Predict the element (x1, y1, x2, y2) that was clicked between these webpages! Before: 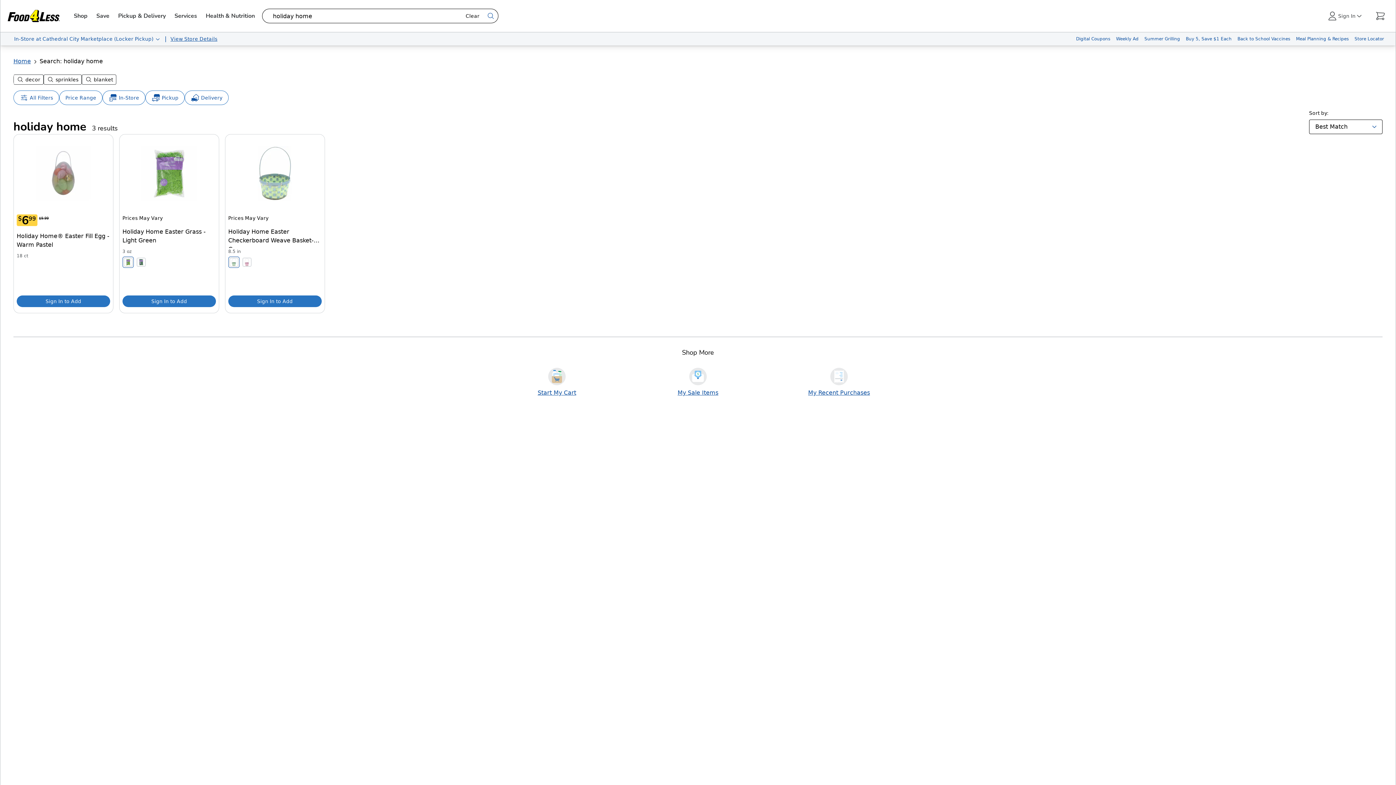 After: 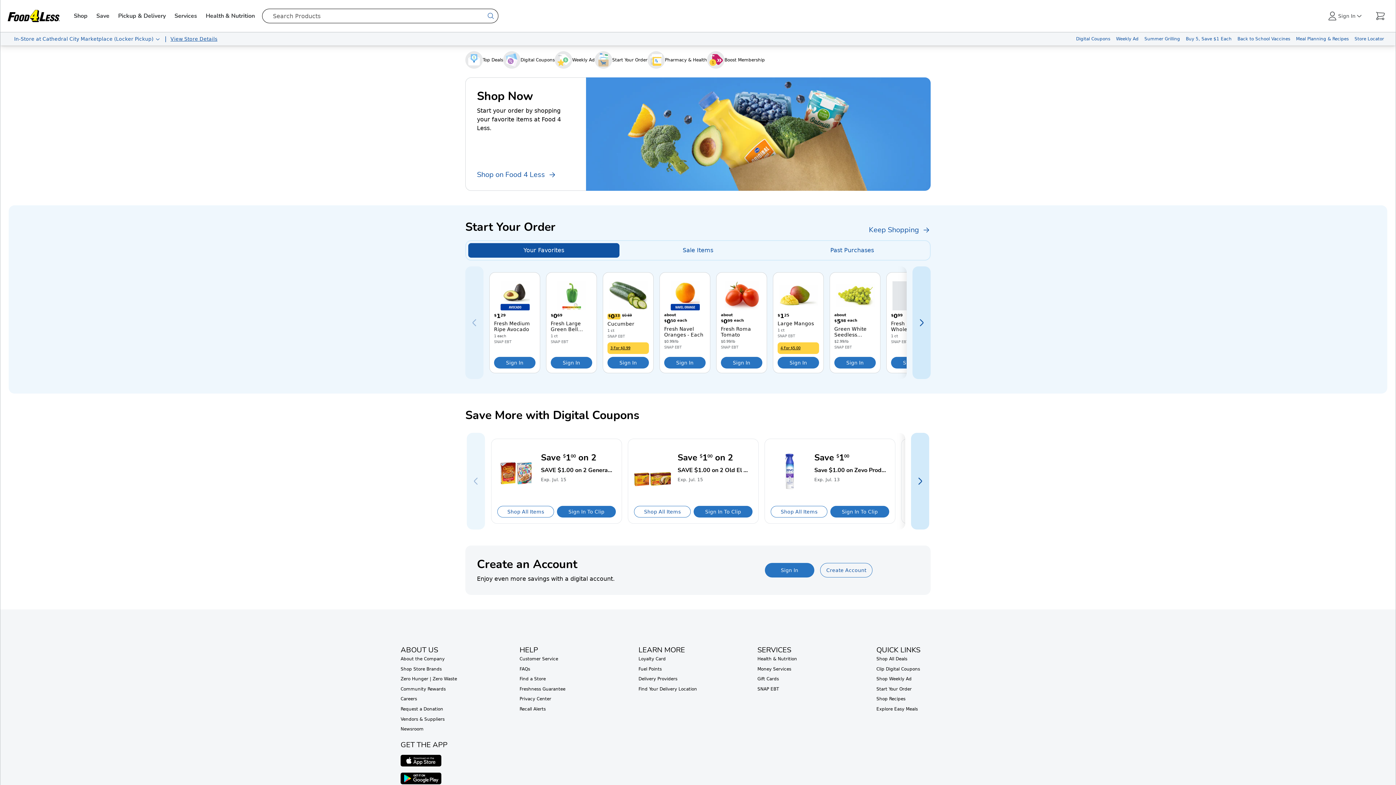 Action: bbox: (6, 5, 60, 26)